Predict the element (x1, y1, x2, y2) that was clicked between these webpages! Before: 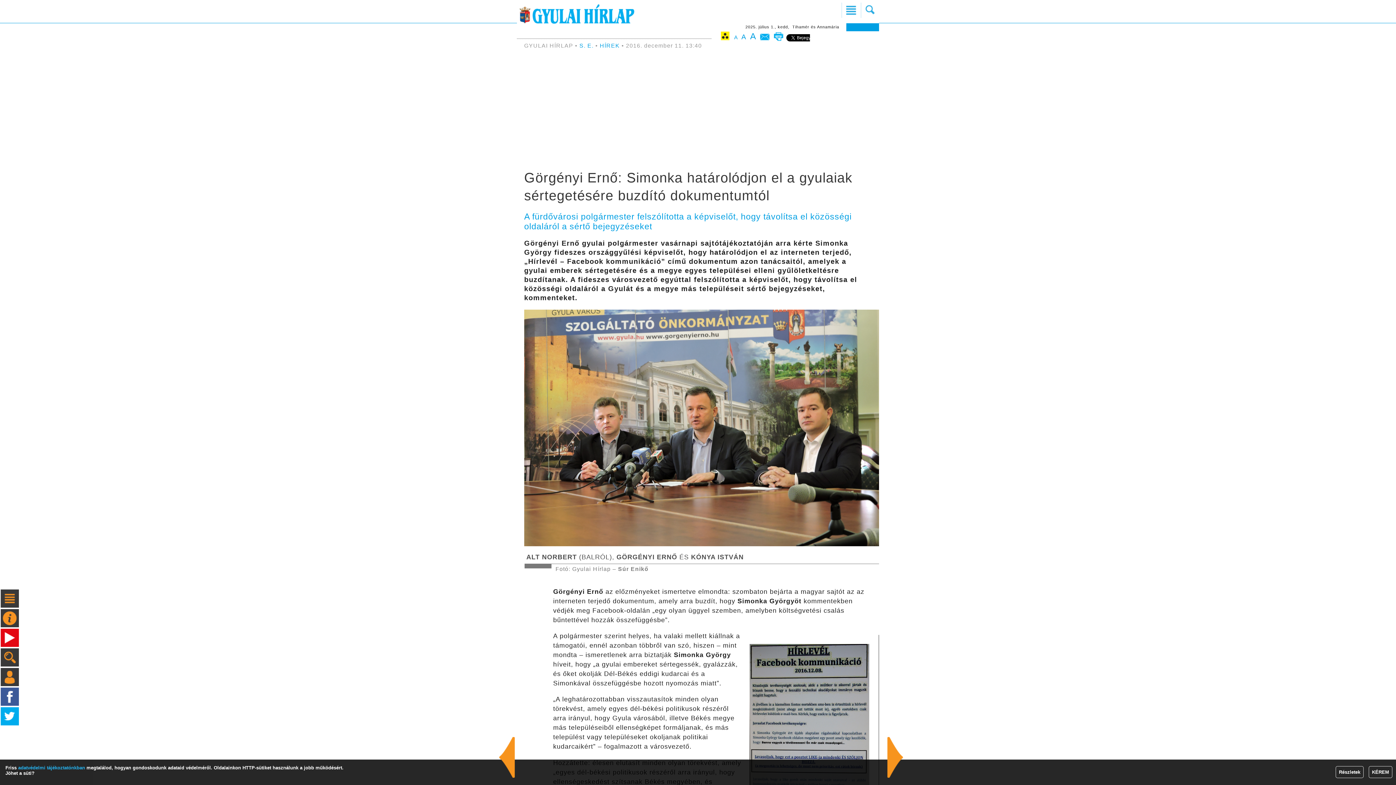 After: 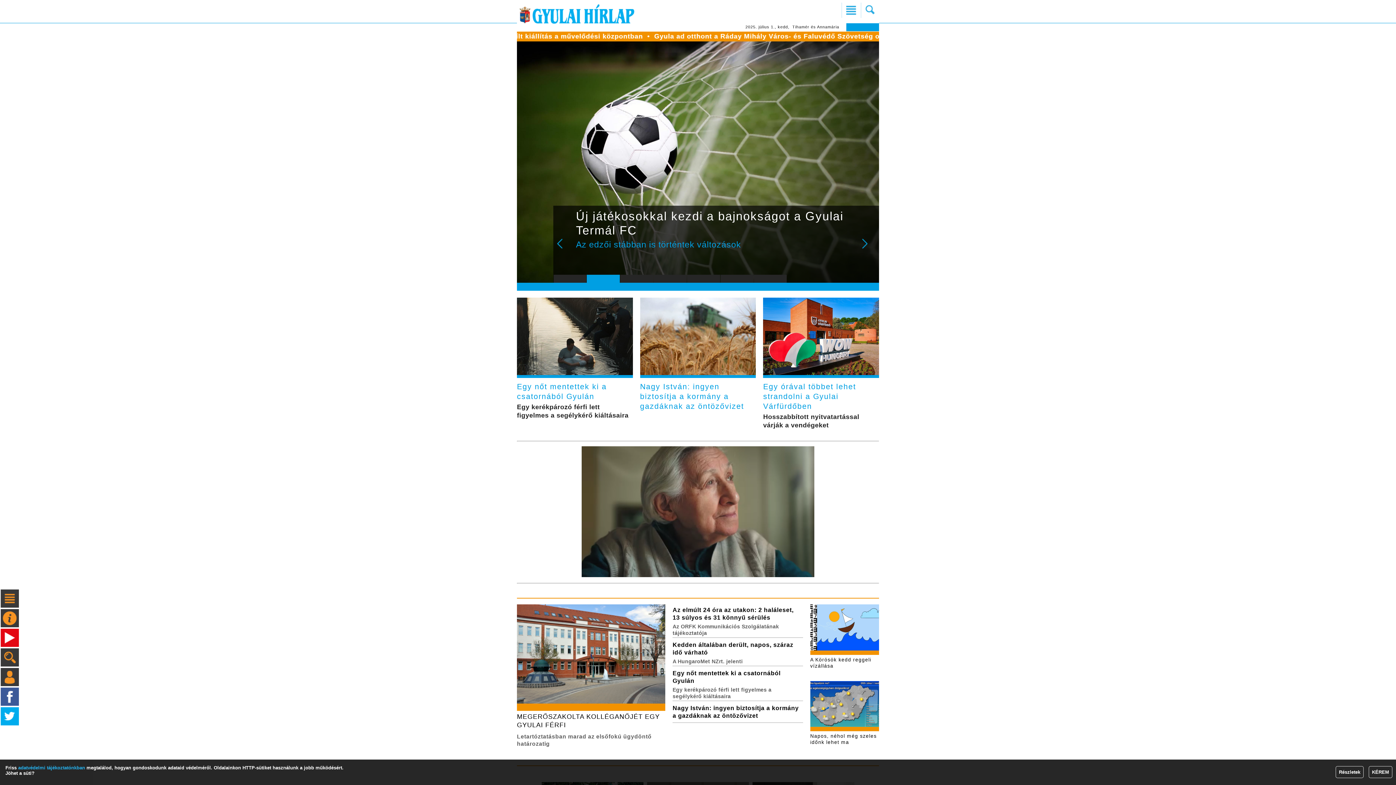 Action: bbox: (517, 4, 635, 23)